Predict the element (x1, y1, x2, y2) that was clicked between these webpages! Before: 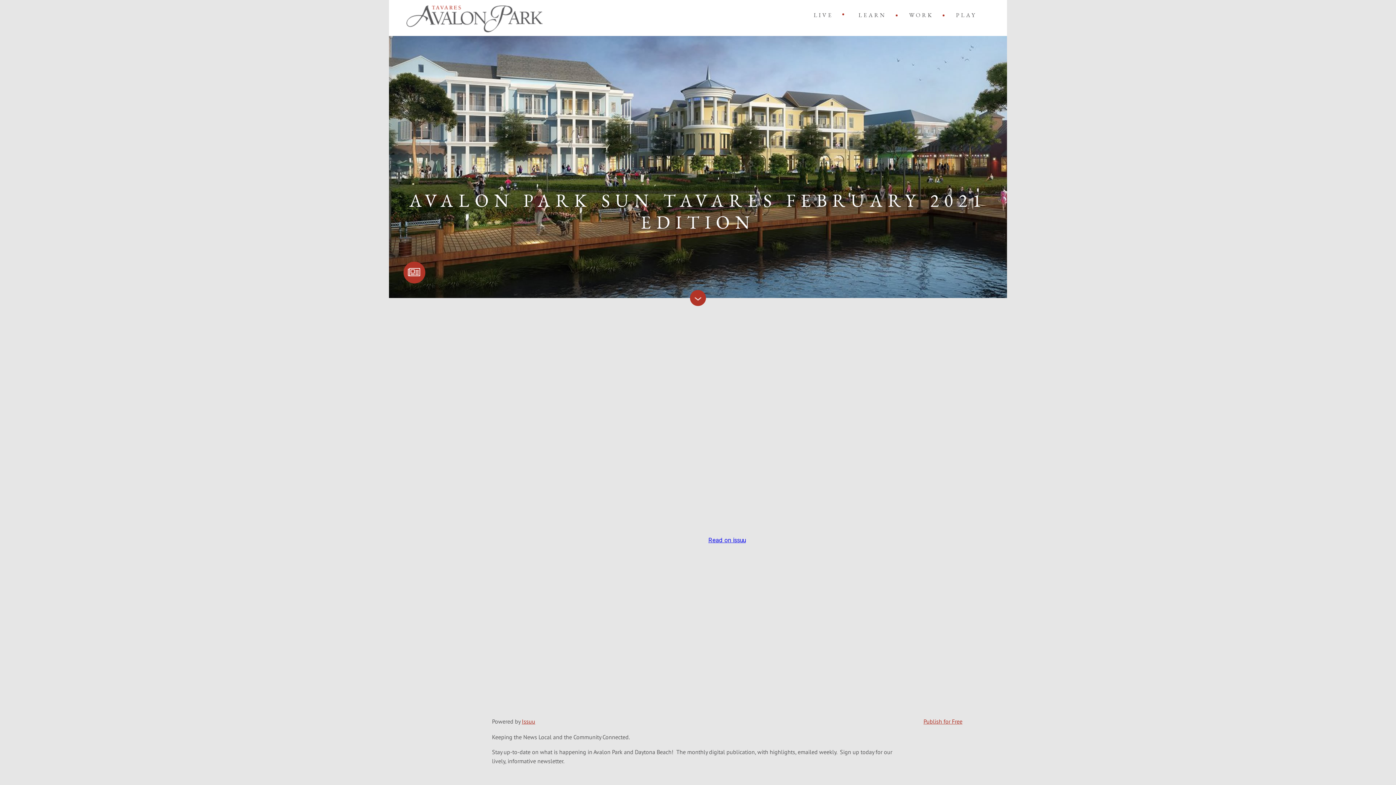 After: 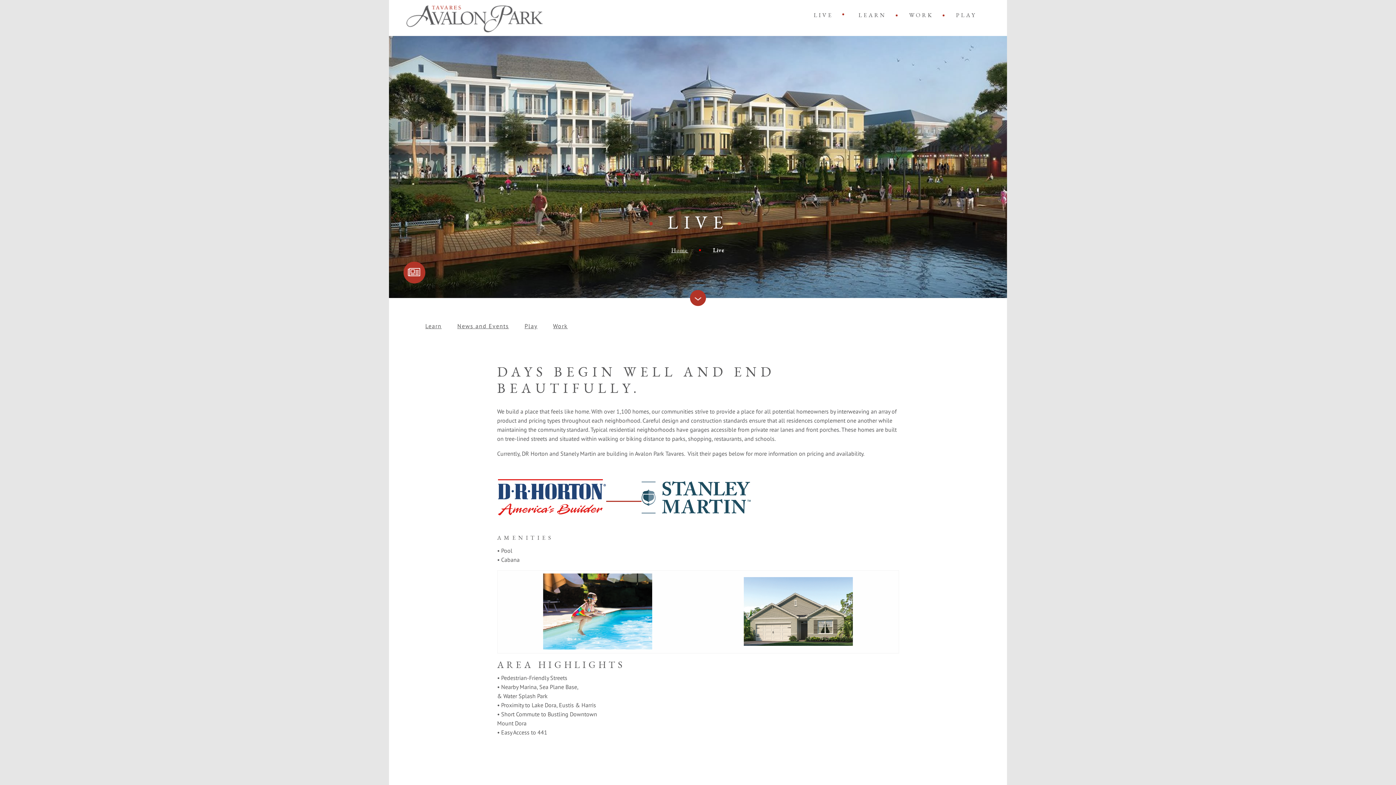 Action: bbox: (808, 8, 842, 23) label: LIVE